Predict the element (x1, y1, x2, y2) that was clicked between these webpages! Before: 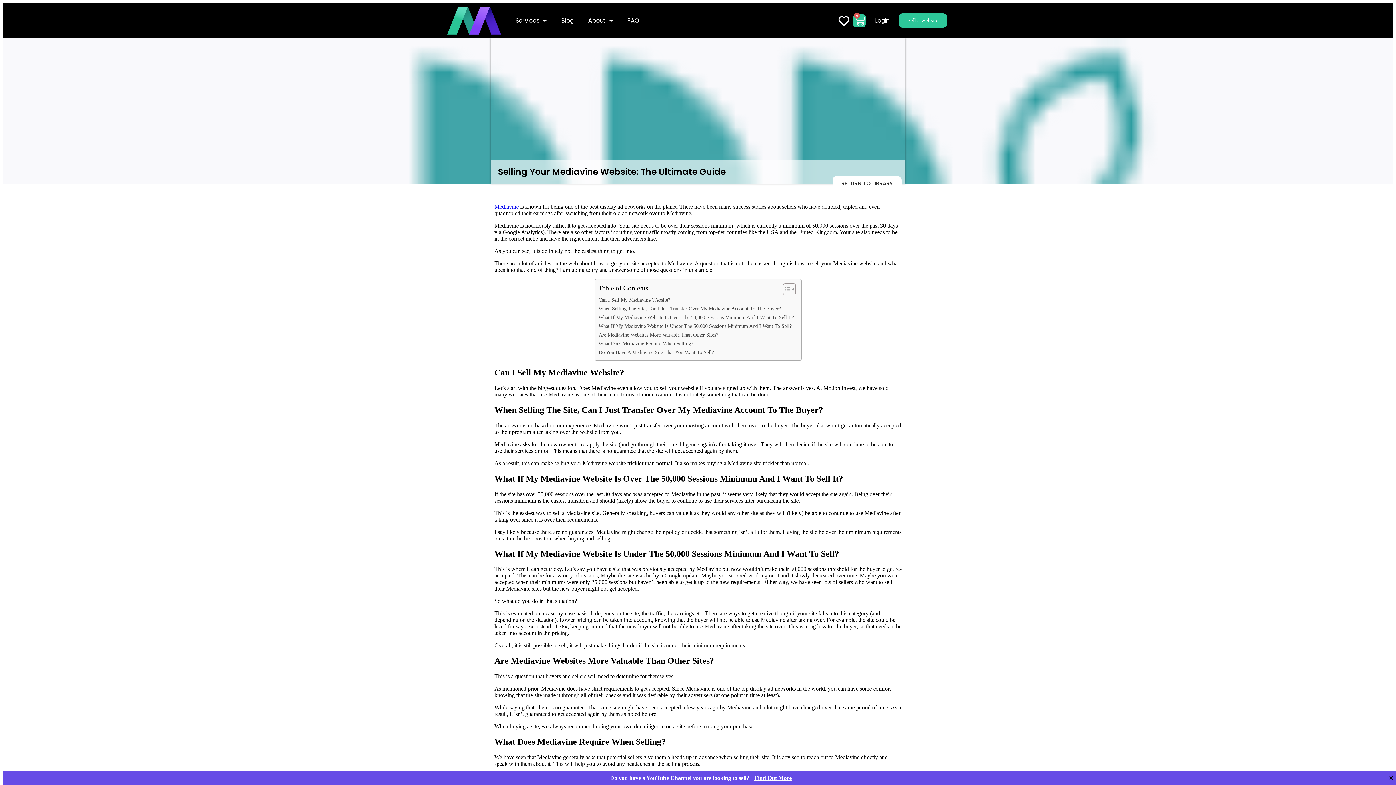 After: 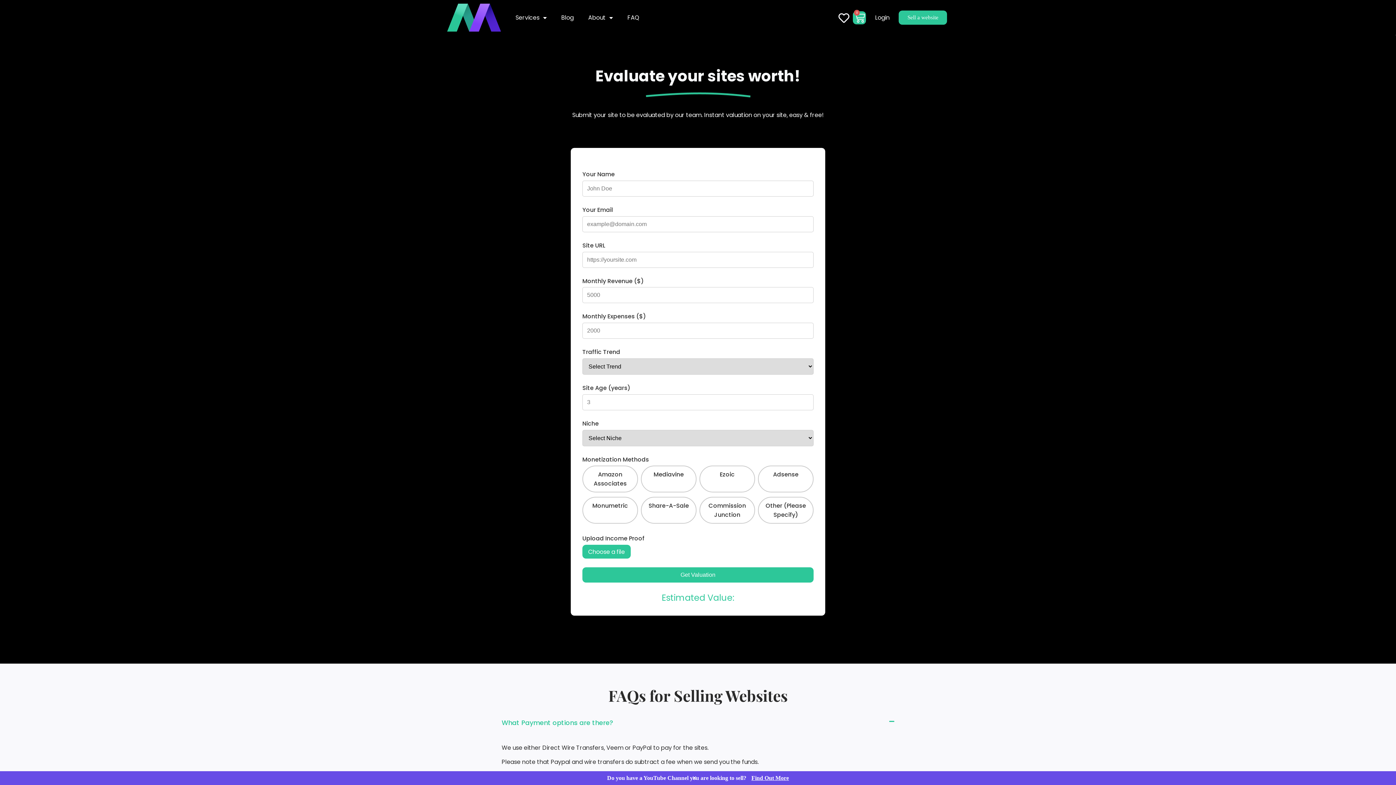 Action: label: Sell a website bbox: (899, 13, 947, 27)